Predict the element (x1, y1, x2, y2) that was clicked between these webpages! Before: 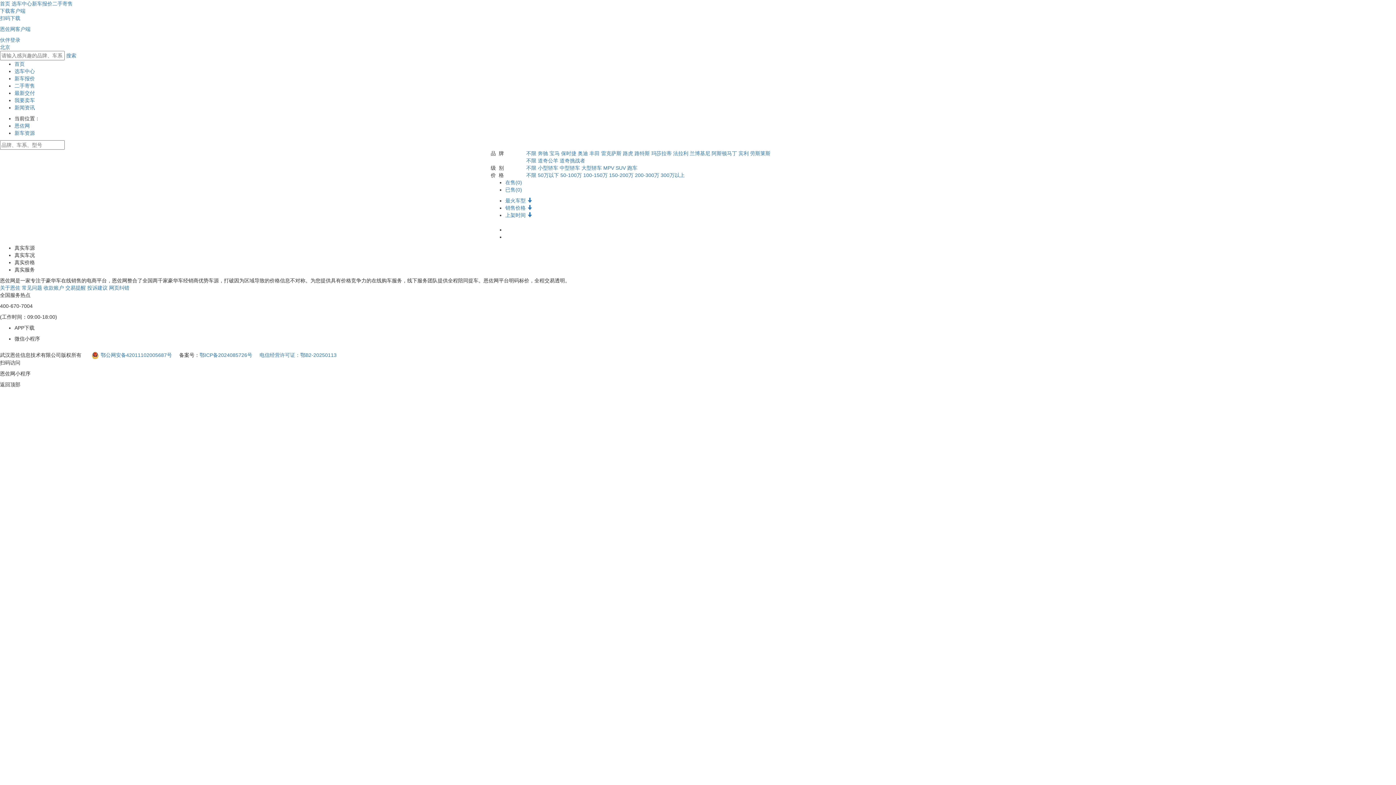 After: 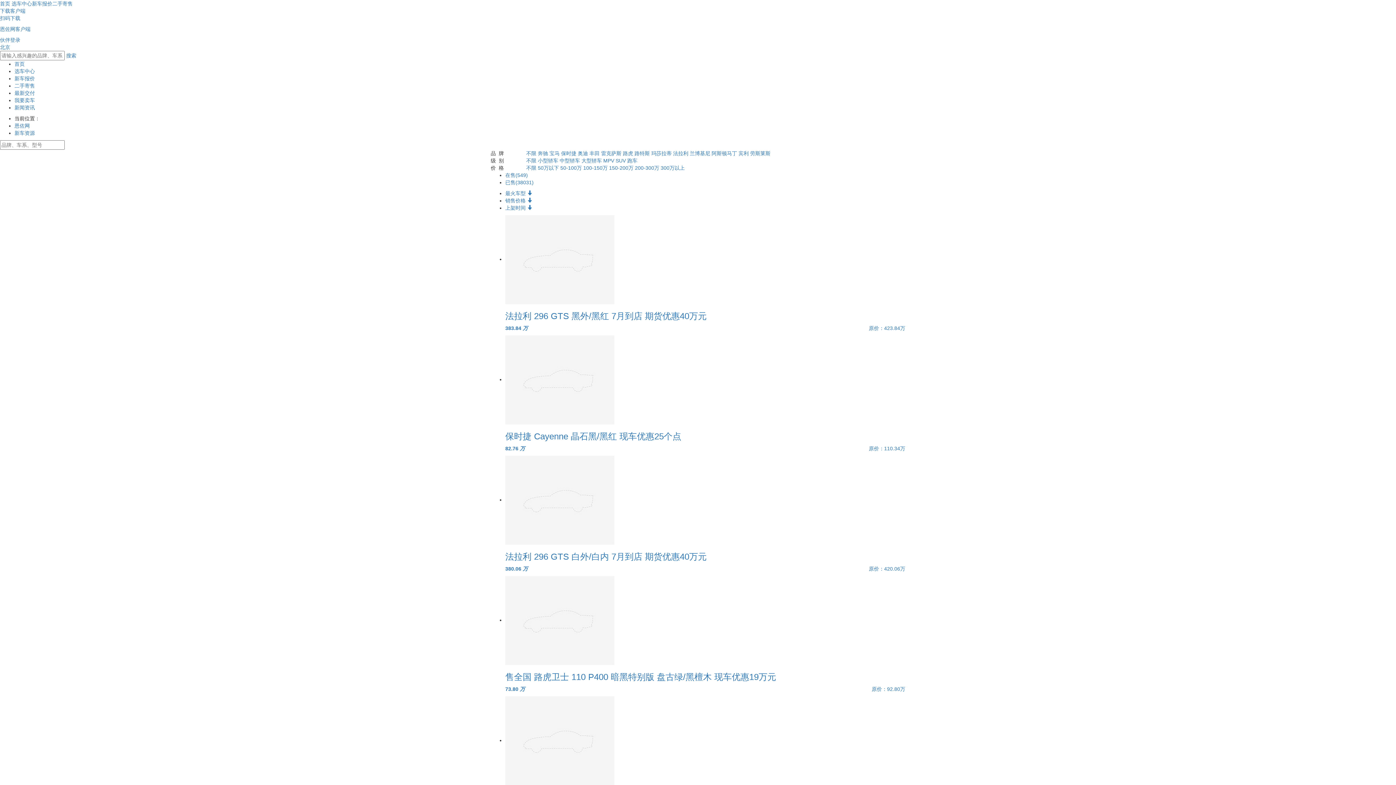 Action: bbox: (14, 75, 34, 81) label: 新车报价